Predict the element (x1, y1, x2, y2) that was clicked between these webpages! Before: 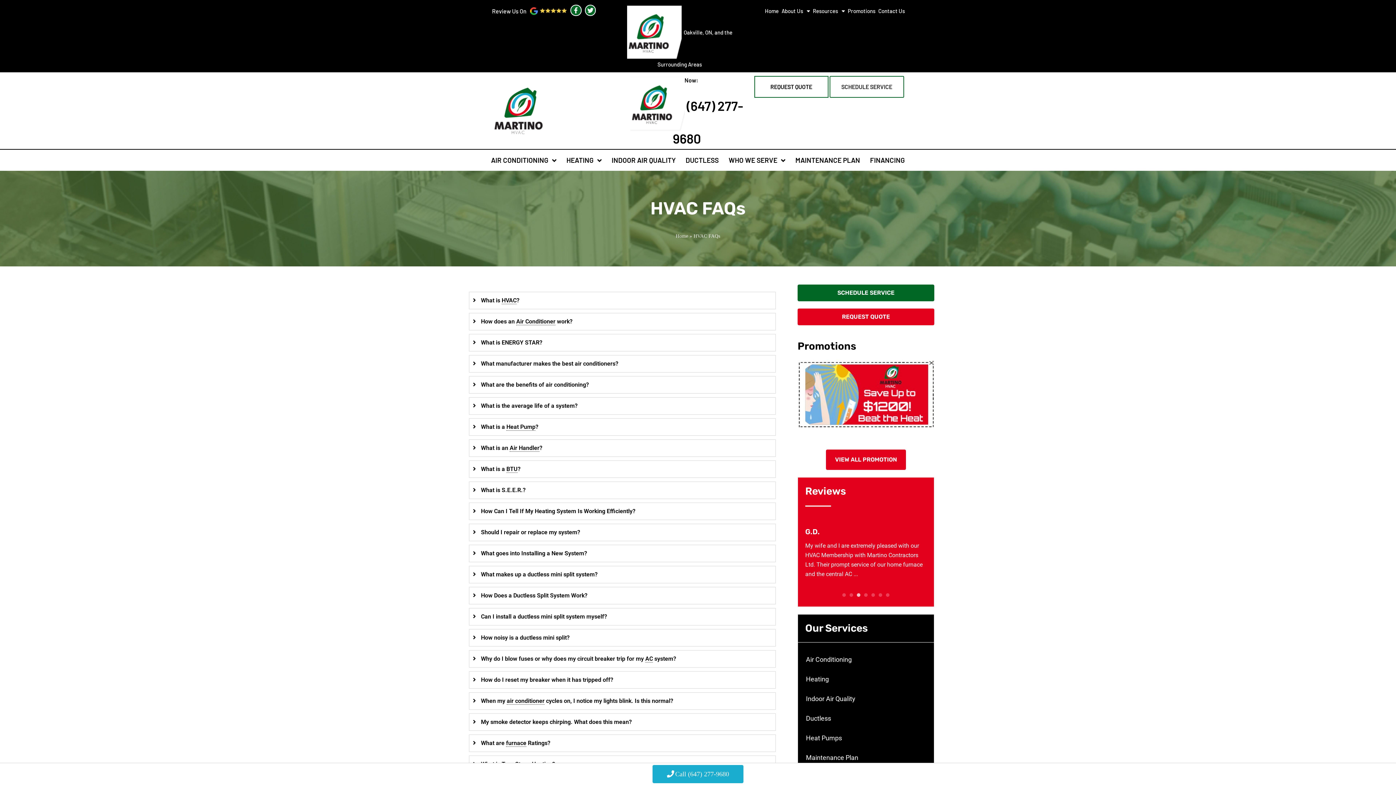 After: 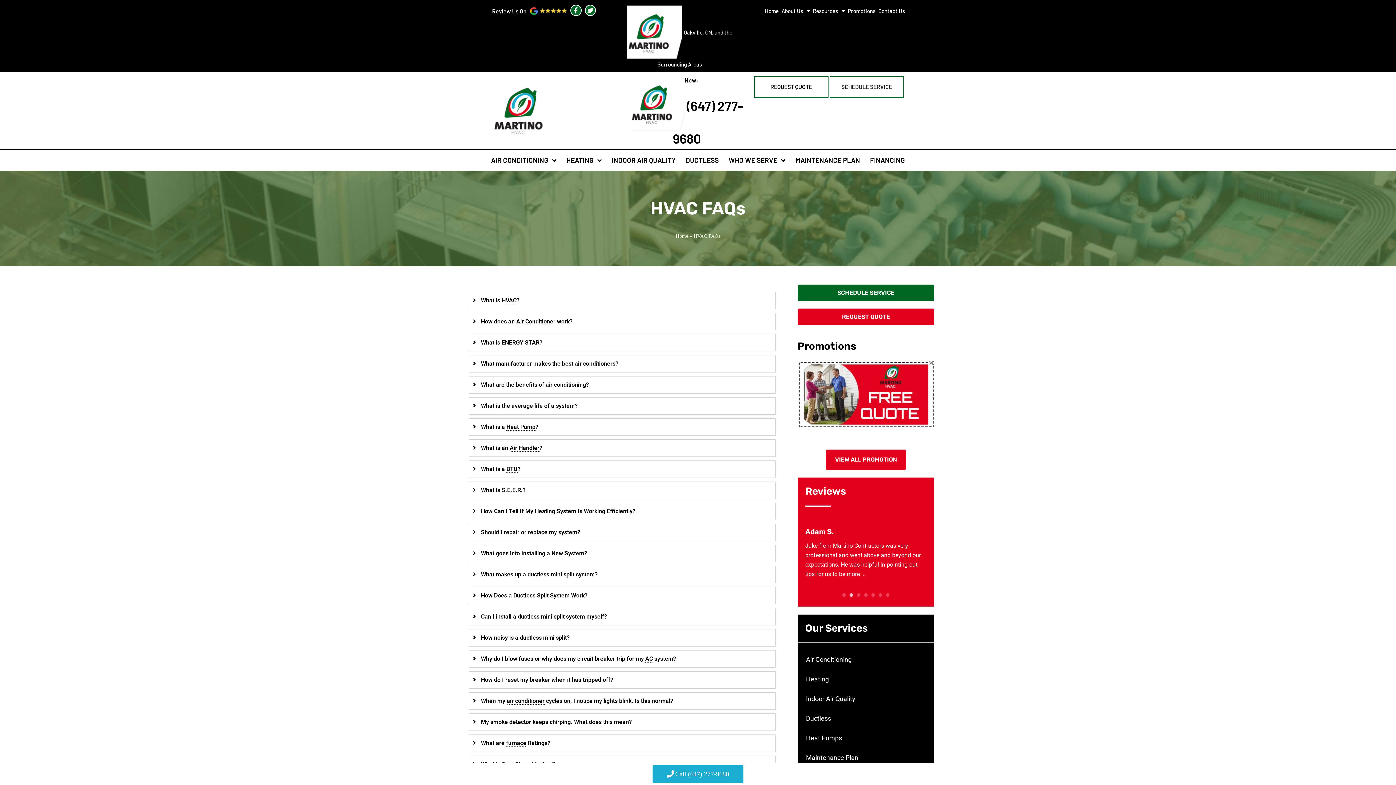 Action: bbox: (652, 765, 743, 783) label: Call
 
(647) 277-9680